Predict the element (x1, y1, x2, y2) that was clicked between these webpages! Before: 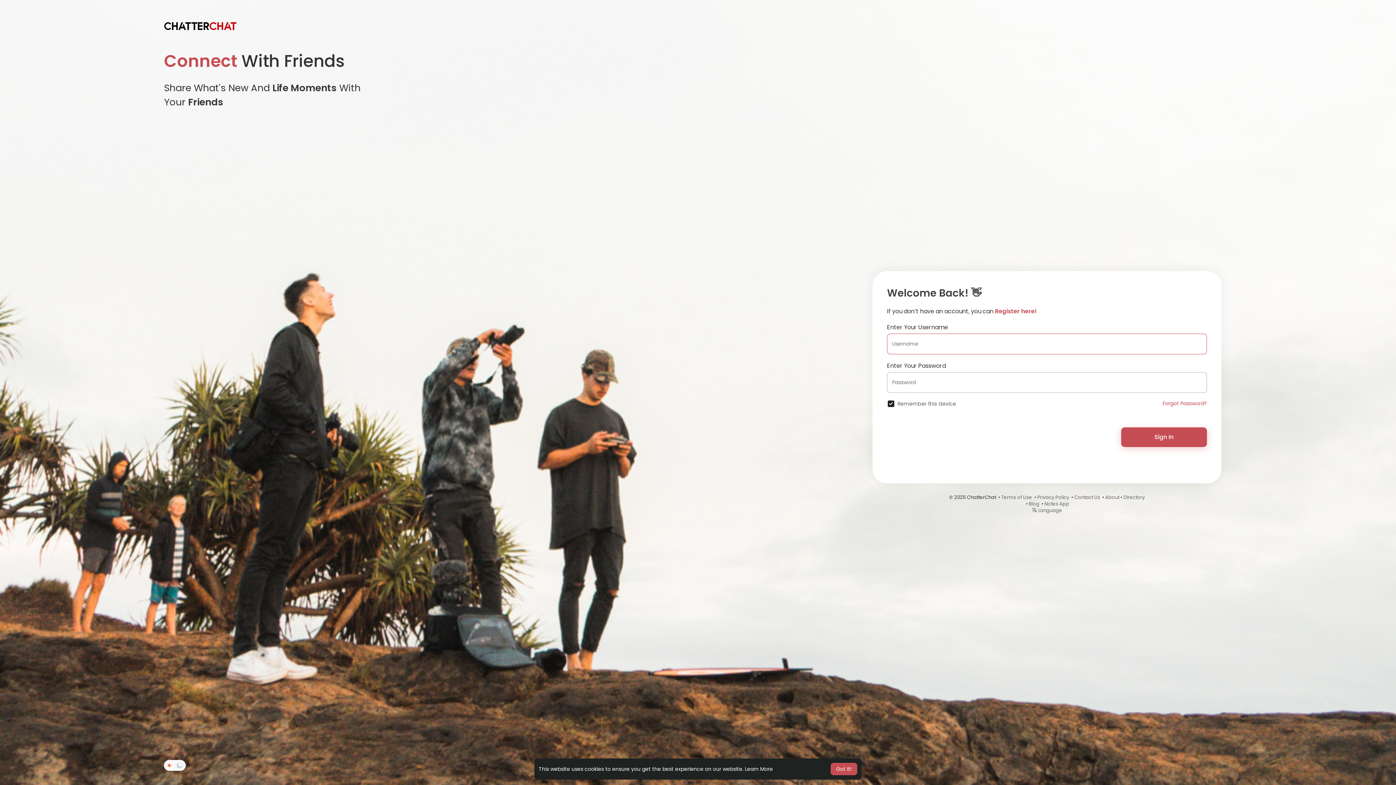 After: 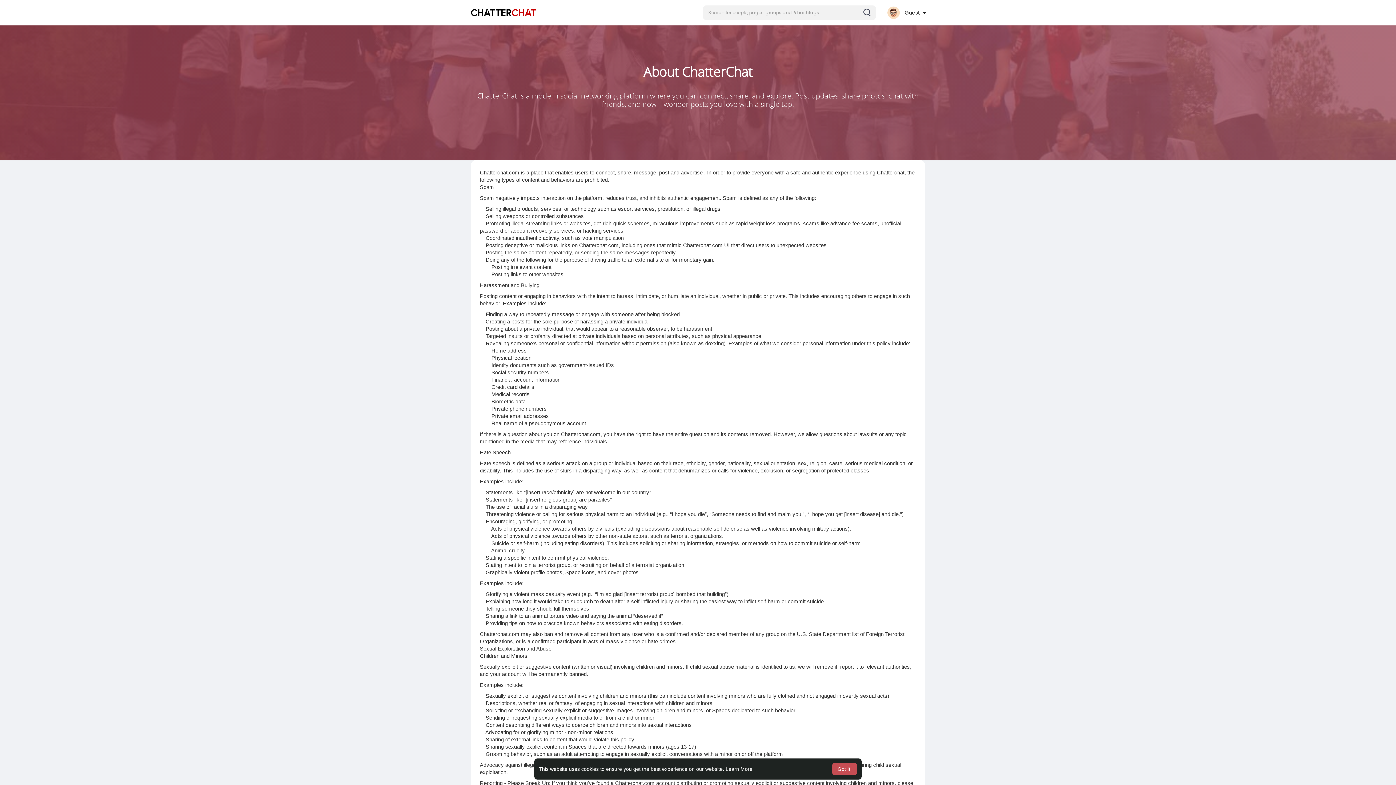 Action: label: About bbox: (1105, 494, 1119, 501)